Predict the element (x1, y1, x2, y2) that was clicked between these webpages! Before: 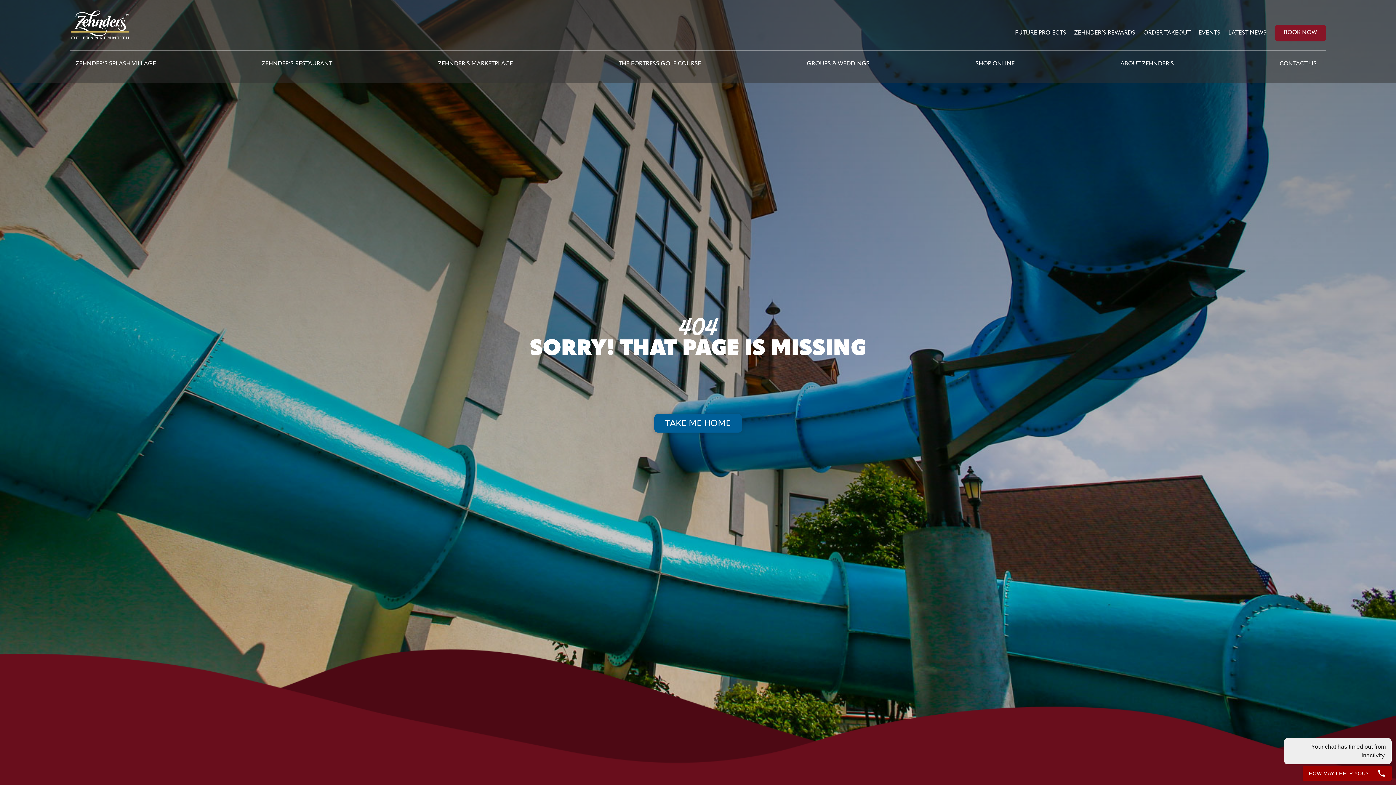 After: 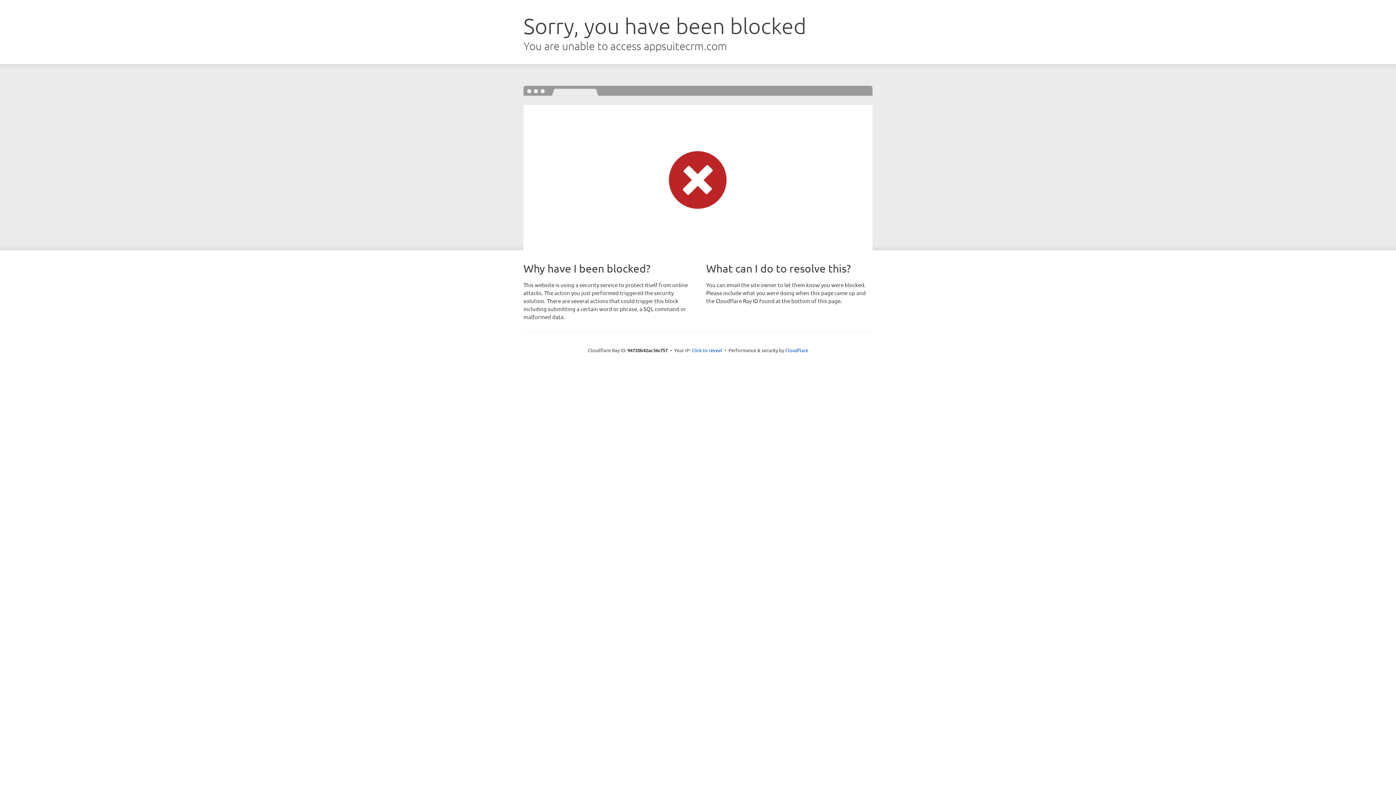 Action: bbox: (1074, 24, 1135, 41) label: ZEHNDER’S REWARDS